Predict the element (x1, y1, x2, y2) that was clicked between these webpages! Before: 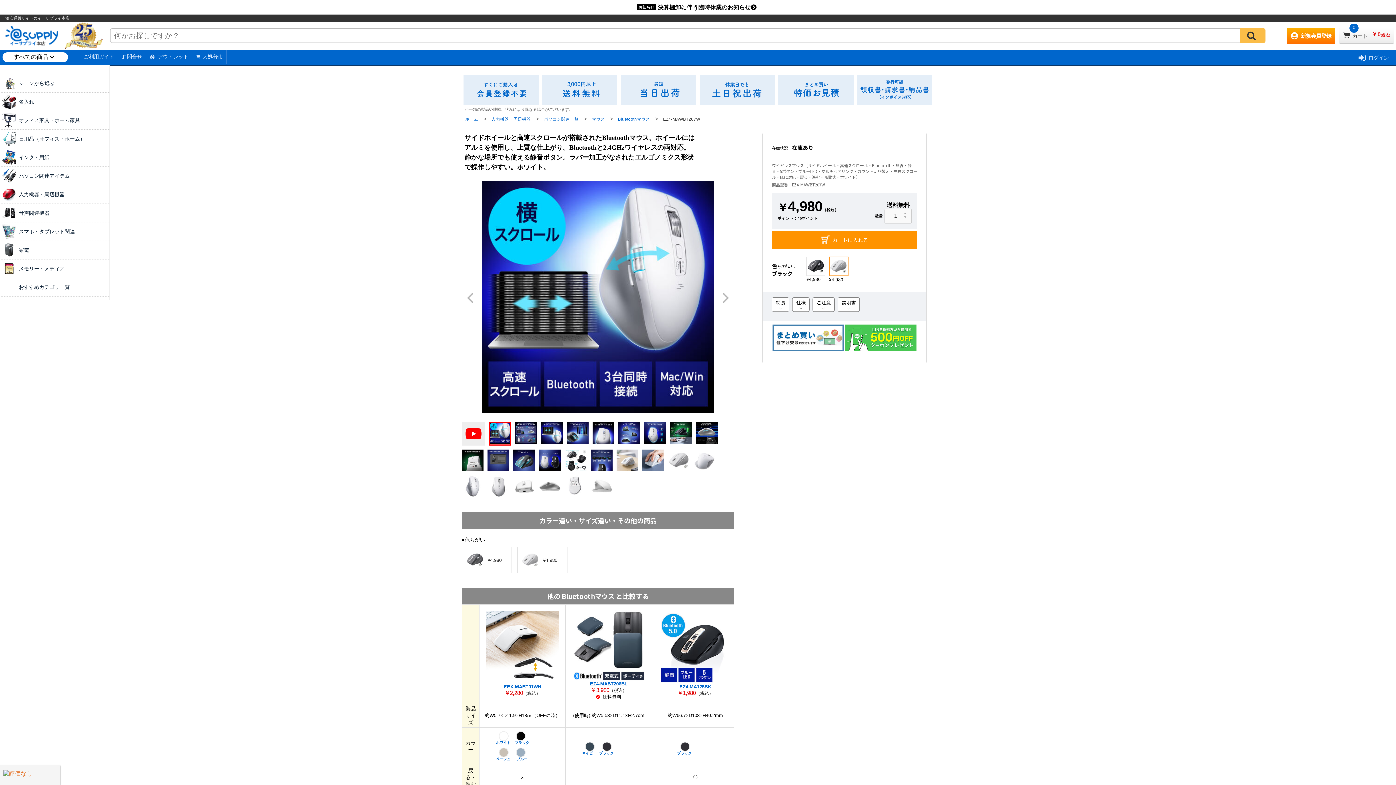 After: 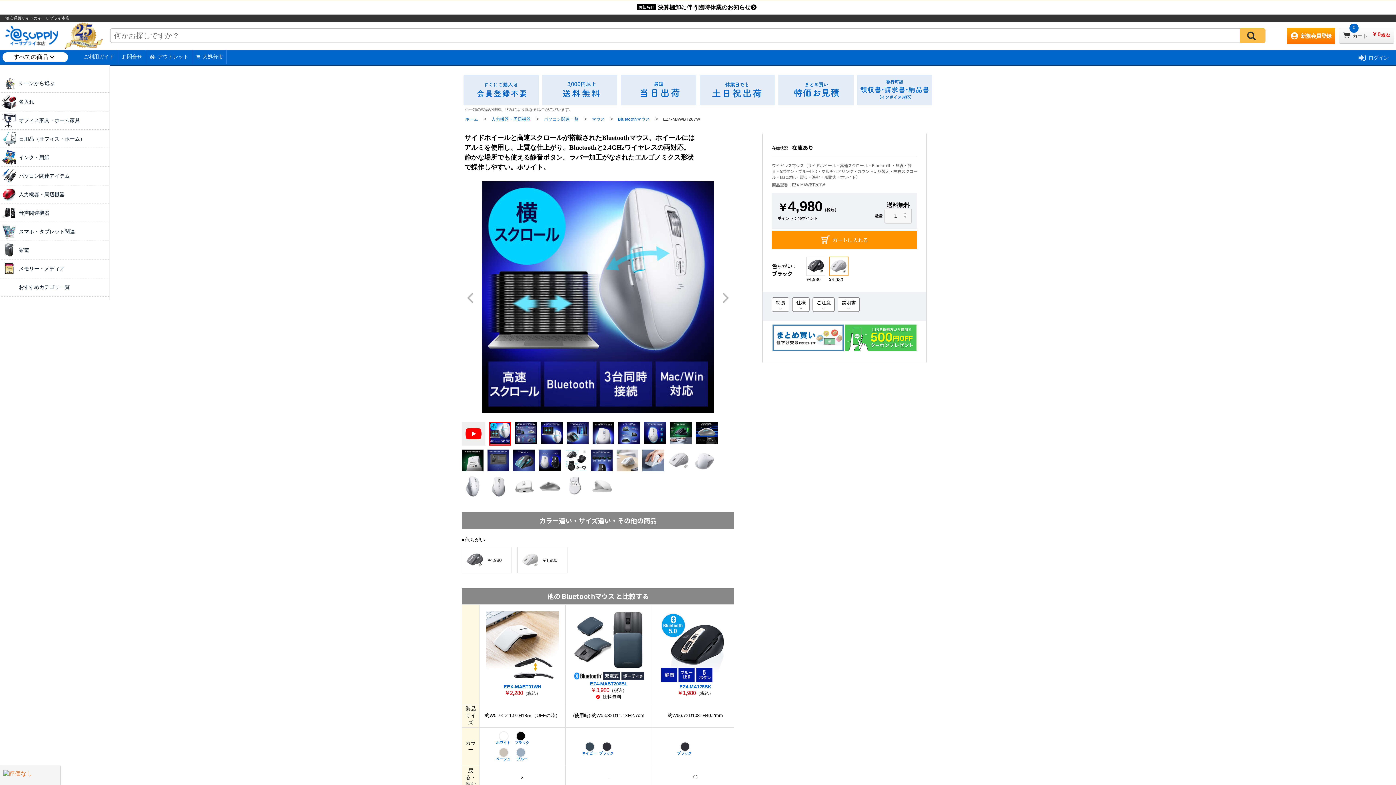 Action: bbox: (542, 74, 617, 104)